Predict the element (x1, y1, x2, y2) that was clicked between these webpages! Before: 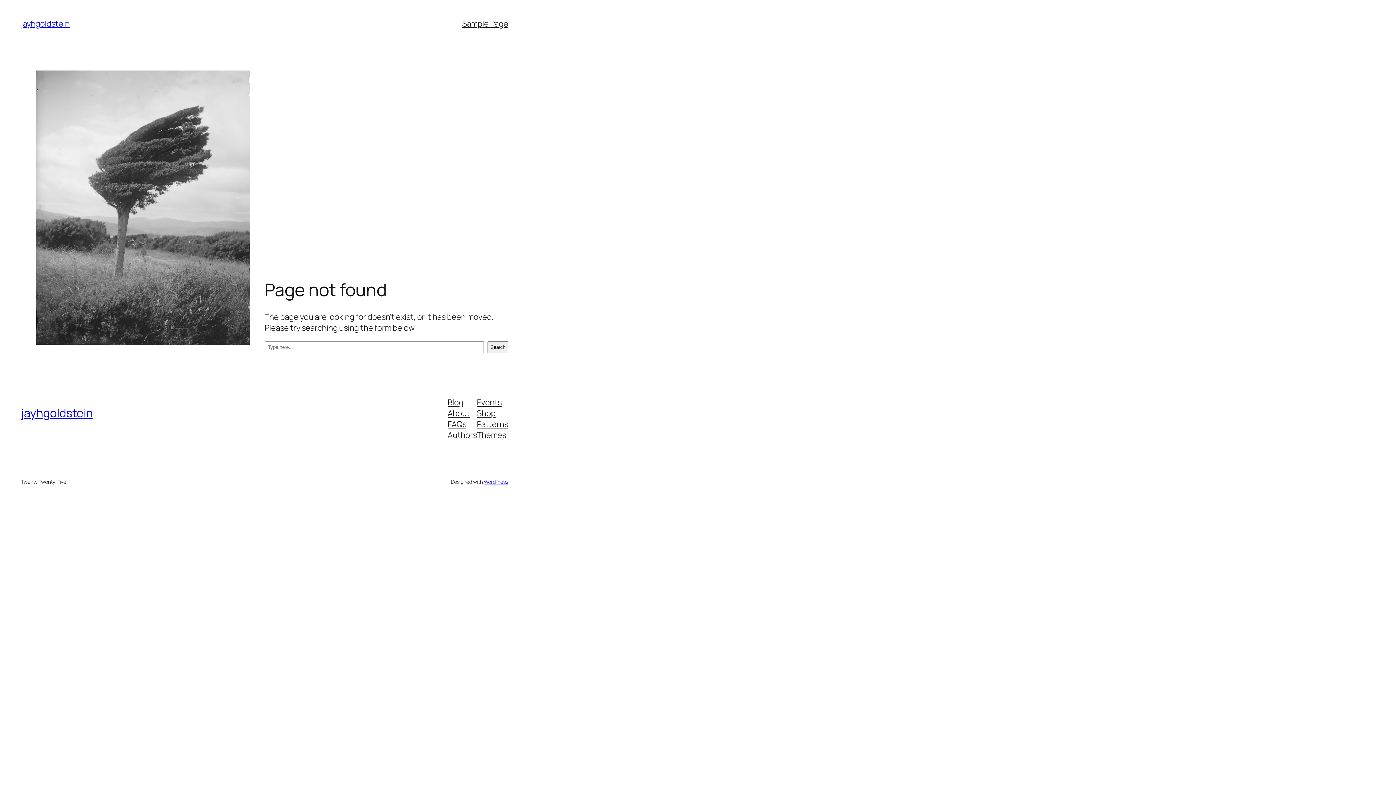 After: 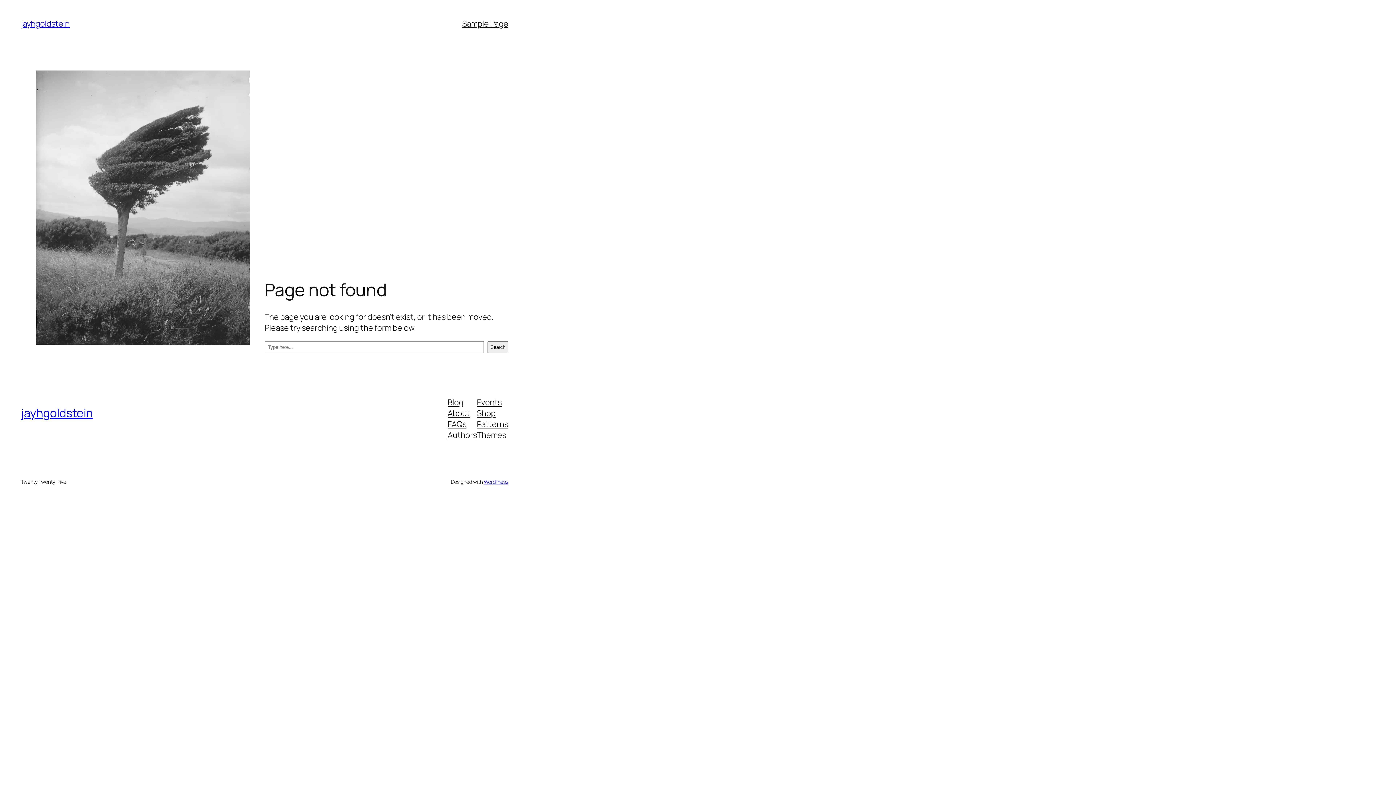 Action: label: FAQs bbox: (447, 418, 466, 429)